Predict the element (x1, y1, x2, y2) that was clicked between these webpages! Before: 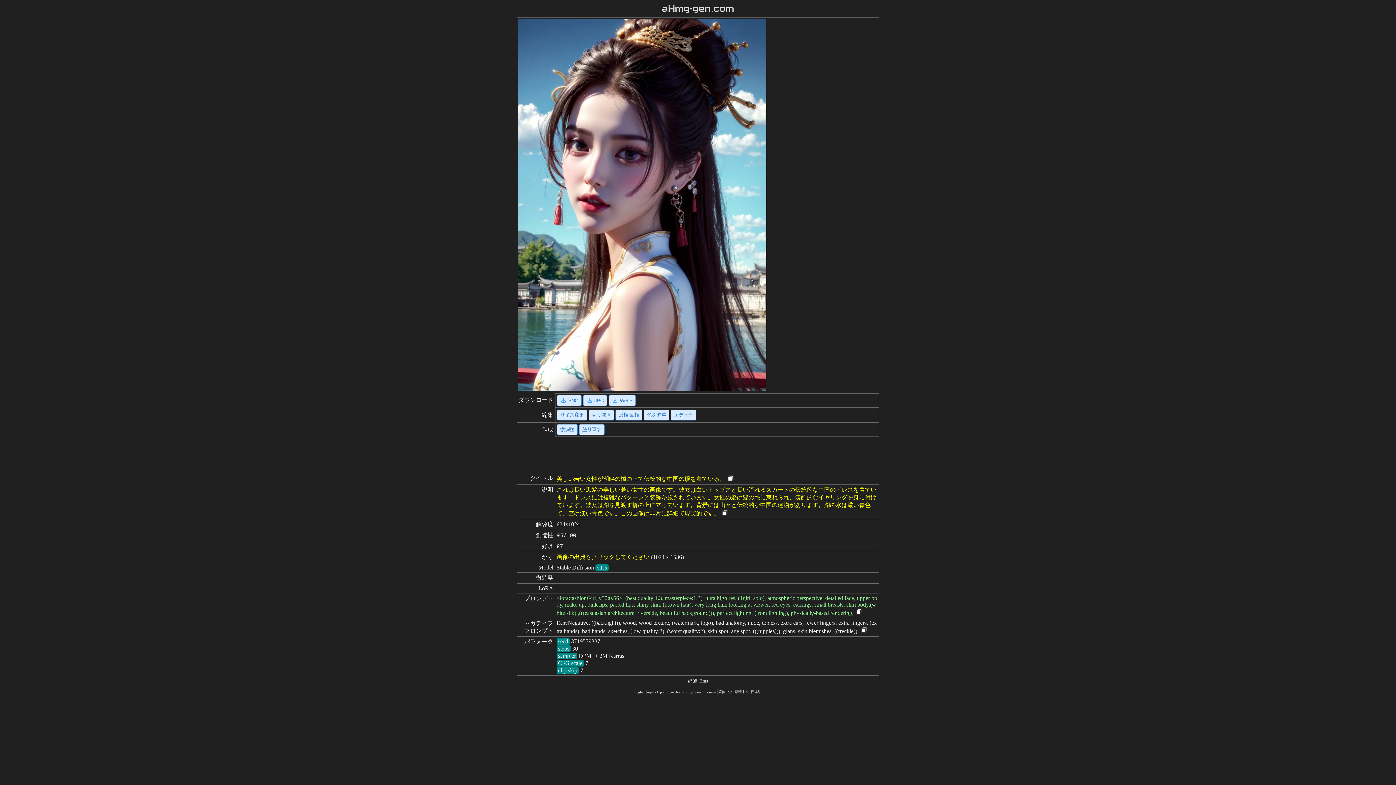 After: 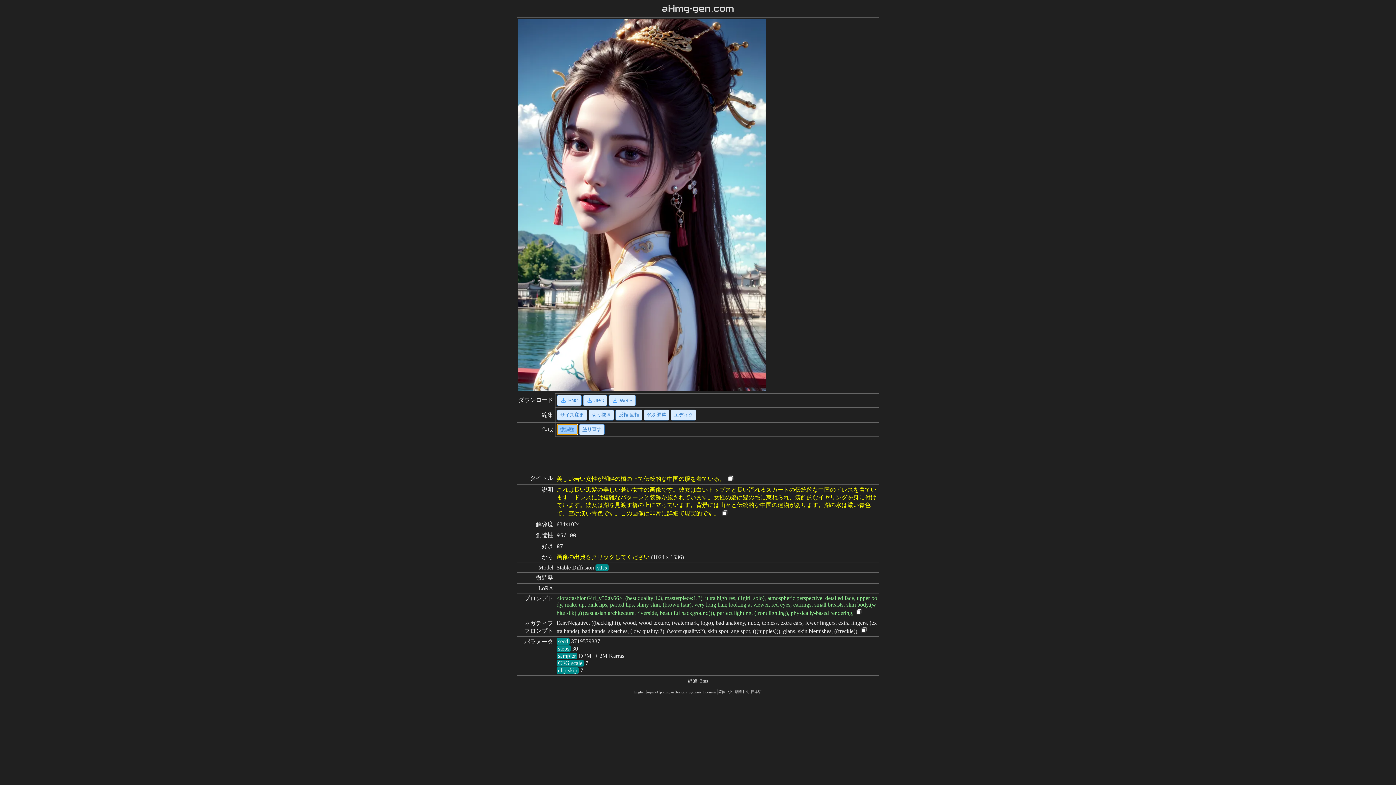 Action: bbox: (557, 424, 577, 435) label: 微調整